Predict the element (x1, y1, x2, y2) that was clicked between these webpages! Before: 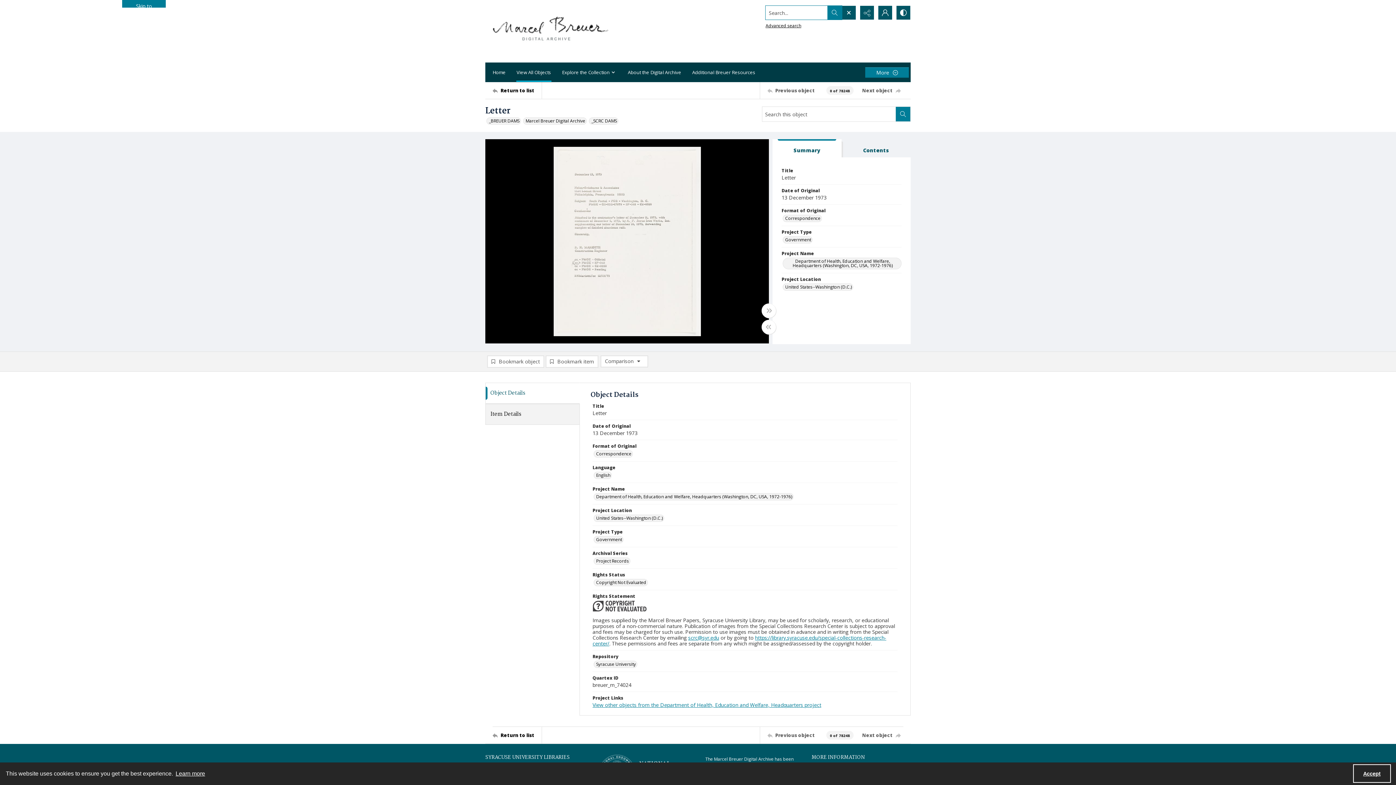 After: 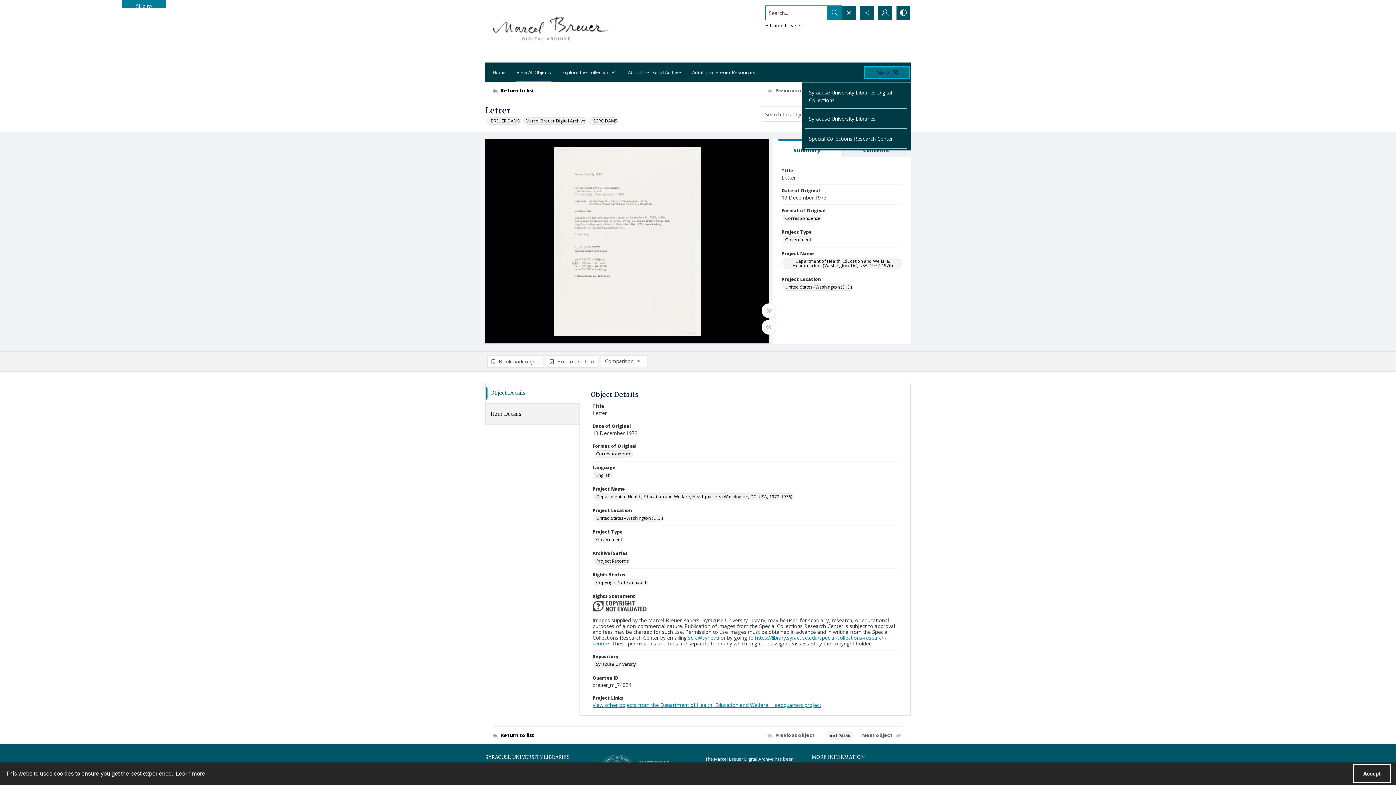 Action: bbox: (865, 67, 909, 77) label: More dropdown menu